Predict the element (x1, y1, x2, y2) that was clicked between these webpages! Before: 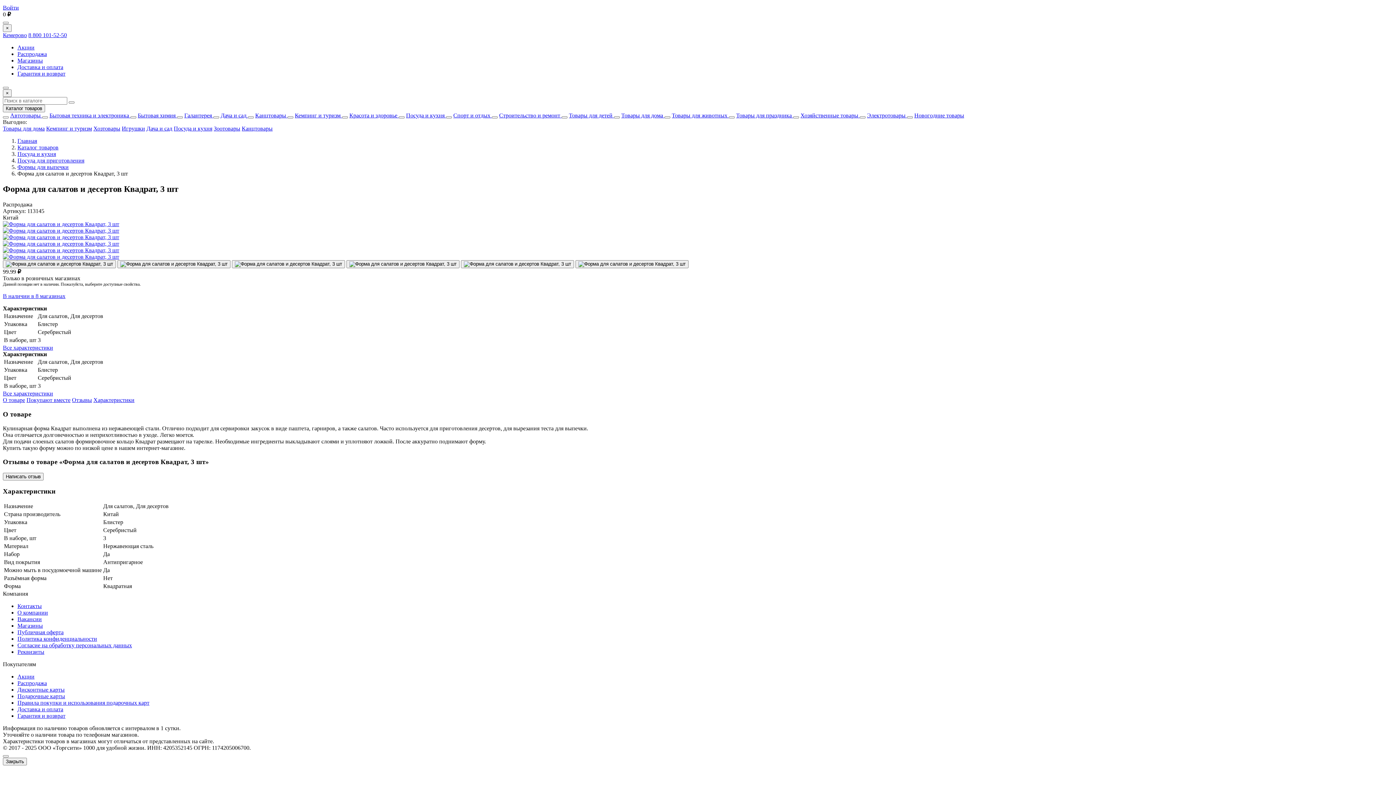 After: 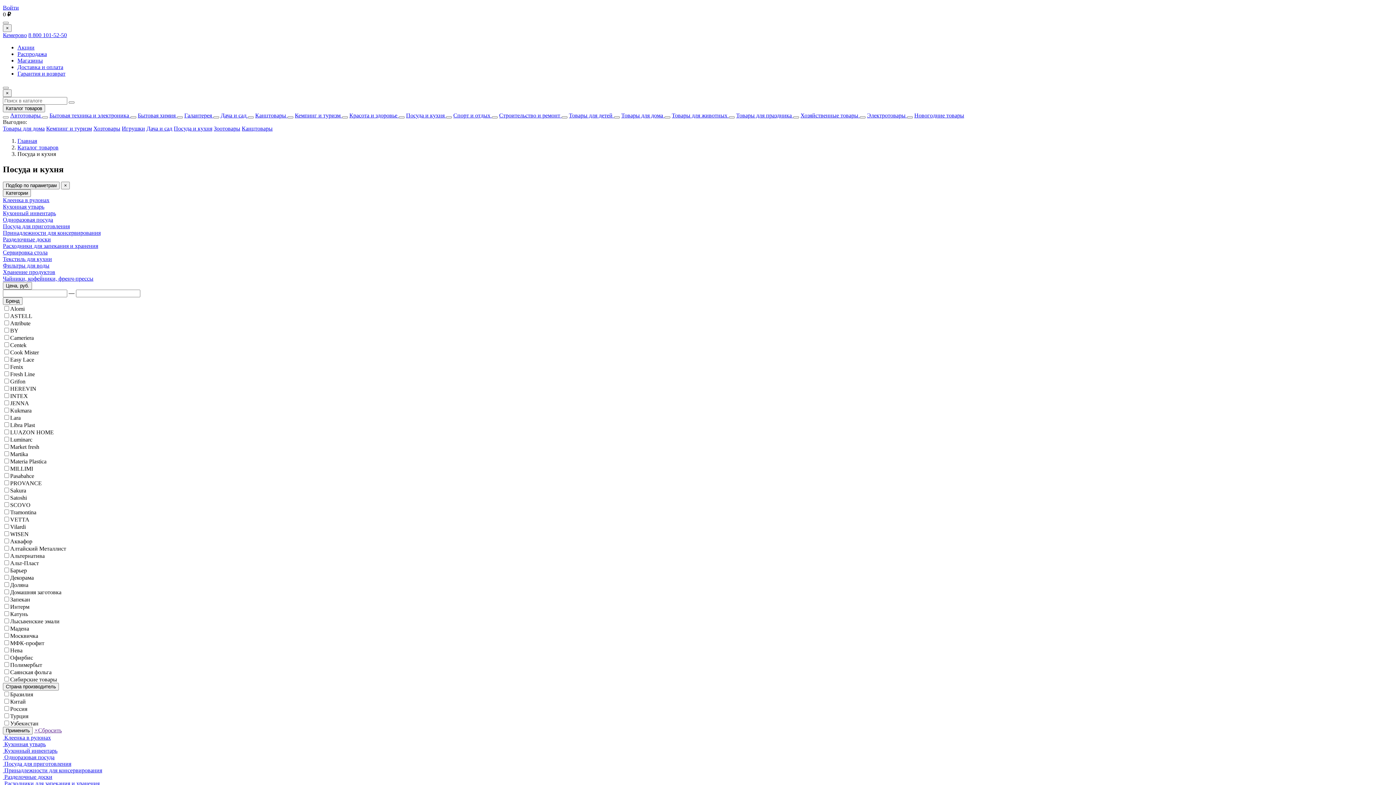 Action: label: Посуда и кухня  bbox: (406, 112, 446, 118)